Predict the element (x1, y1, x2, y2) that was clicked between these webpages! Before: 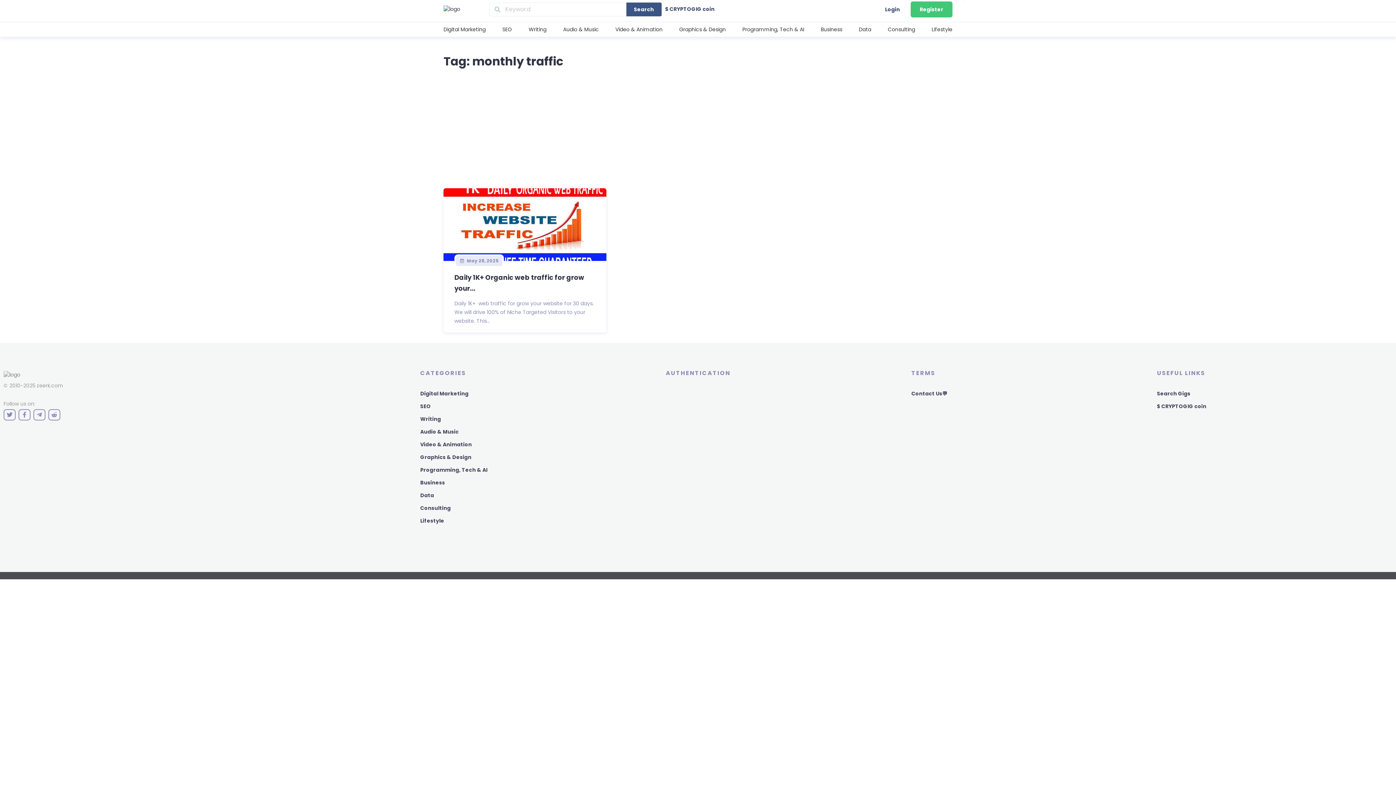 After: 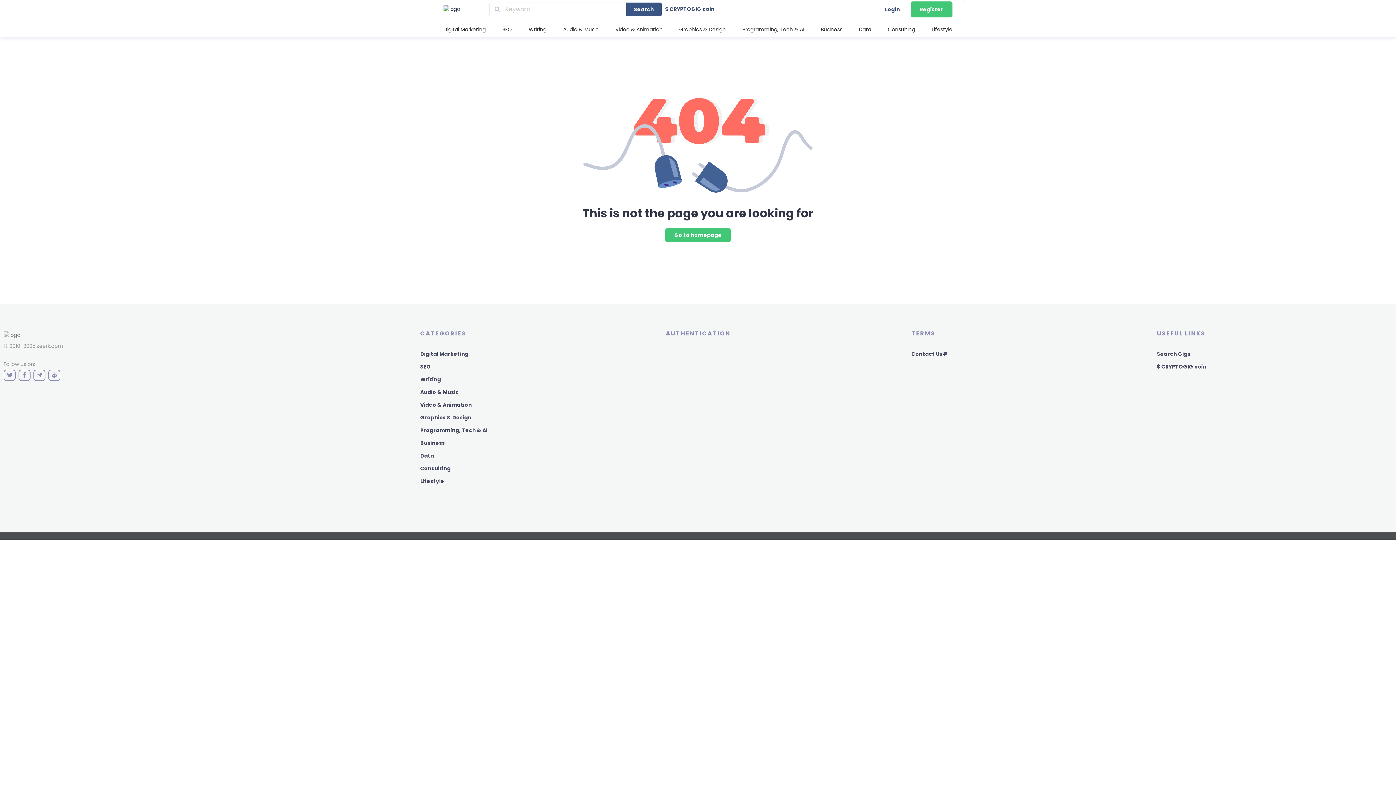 Action: label: Contact Us💬 bbox: (911, 390, 947, 397)